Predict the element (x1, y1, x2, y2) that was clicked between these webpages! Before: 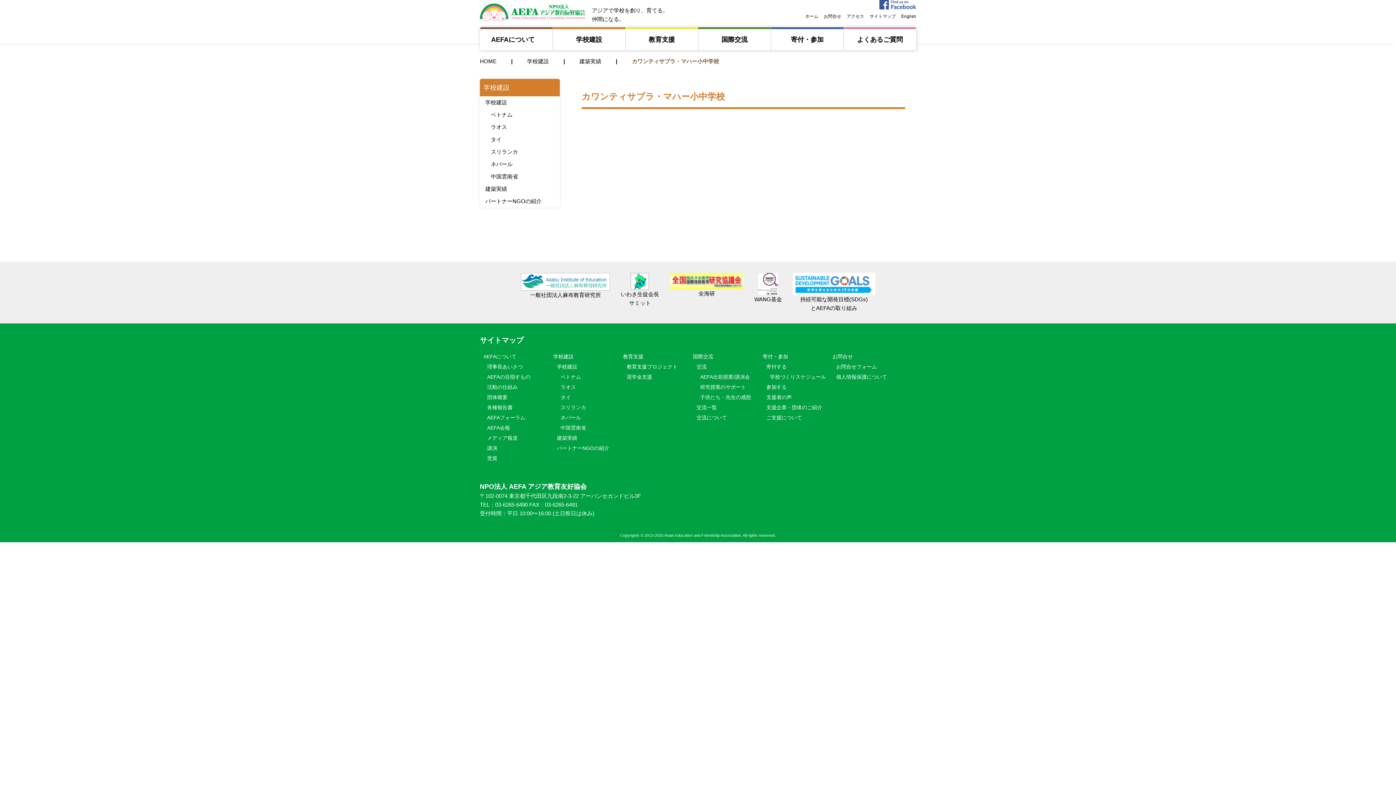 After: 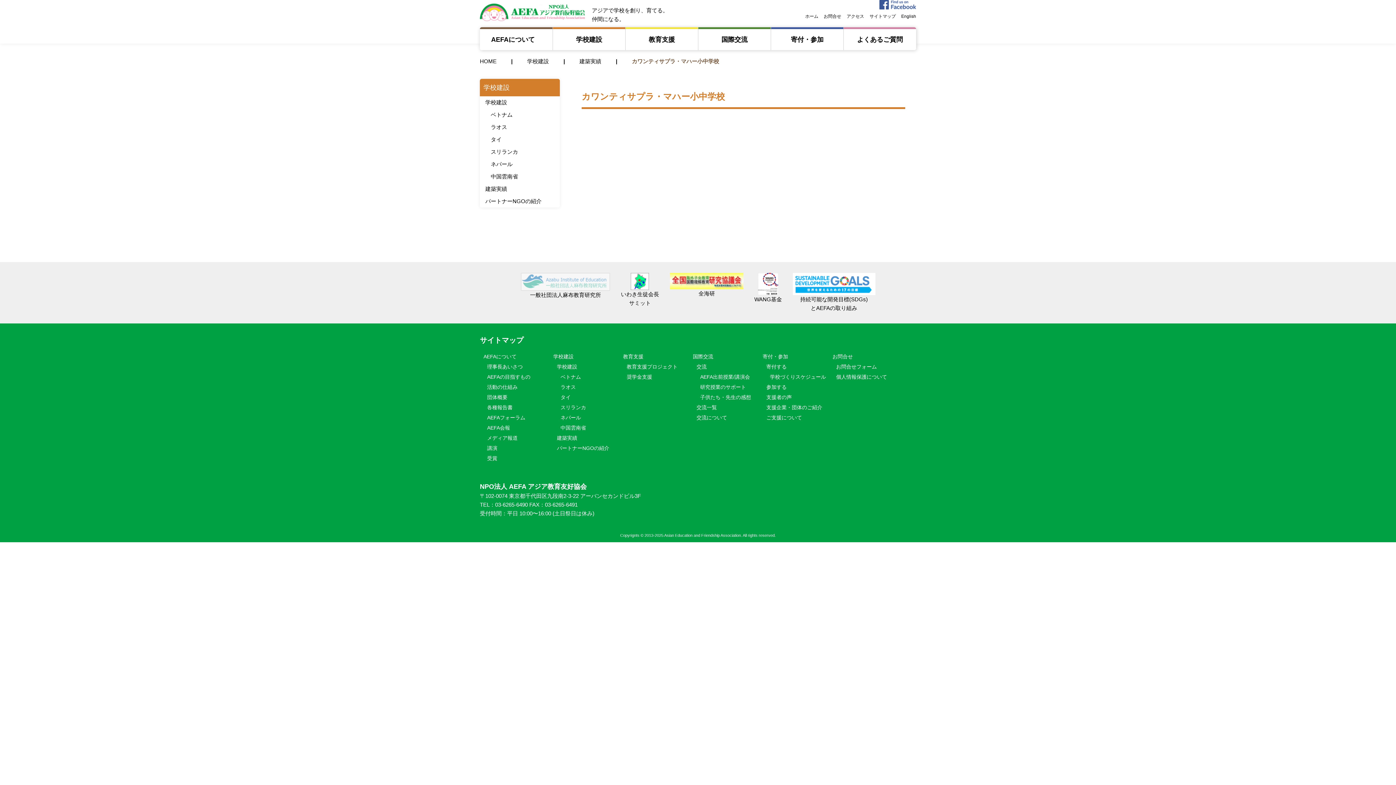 Action: bbox: (520, 273, 610, 290)